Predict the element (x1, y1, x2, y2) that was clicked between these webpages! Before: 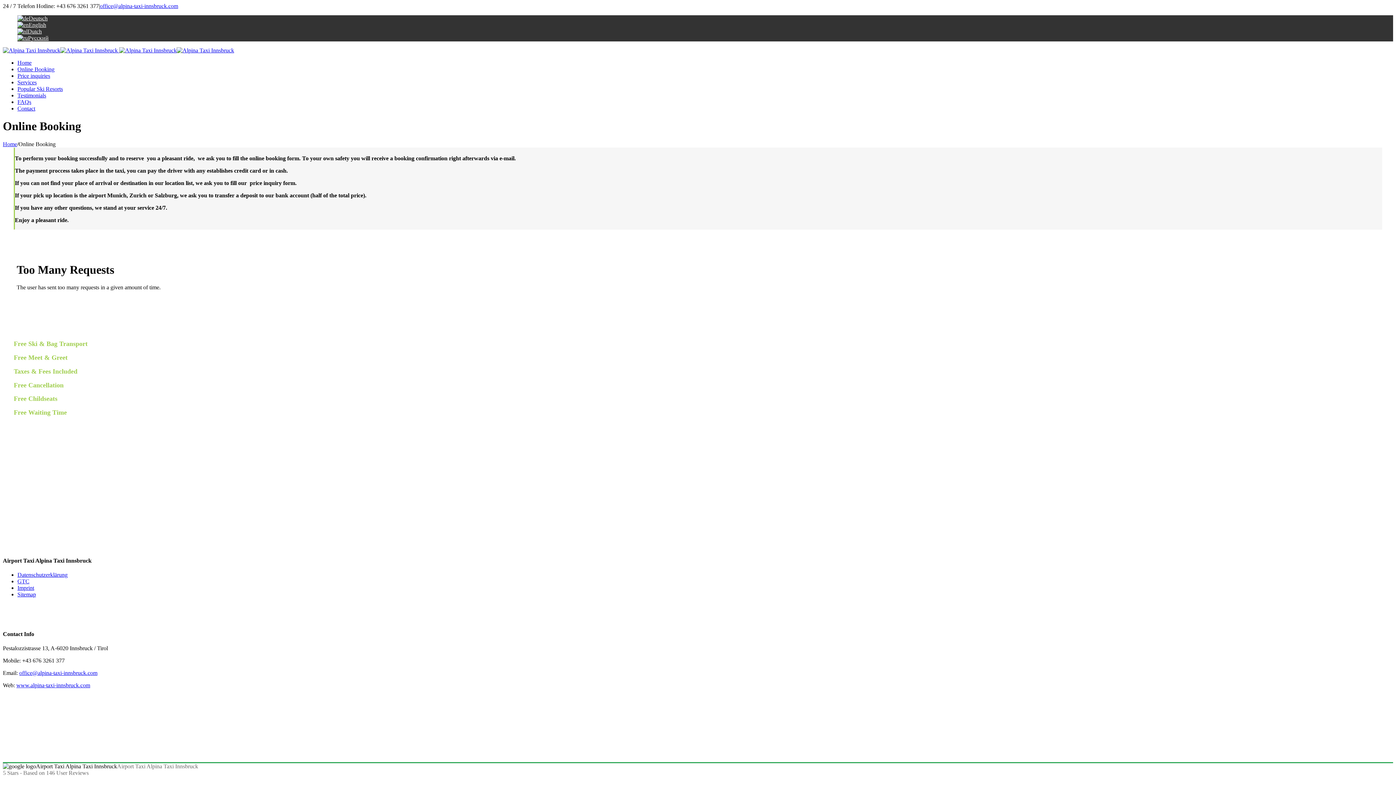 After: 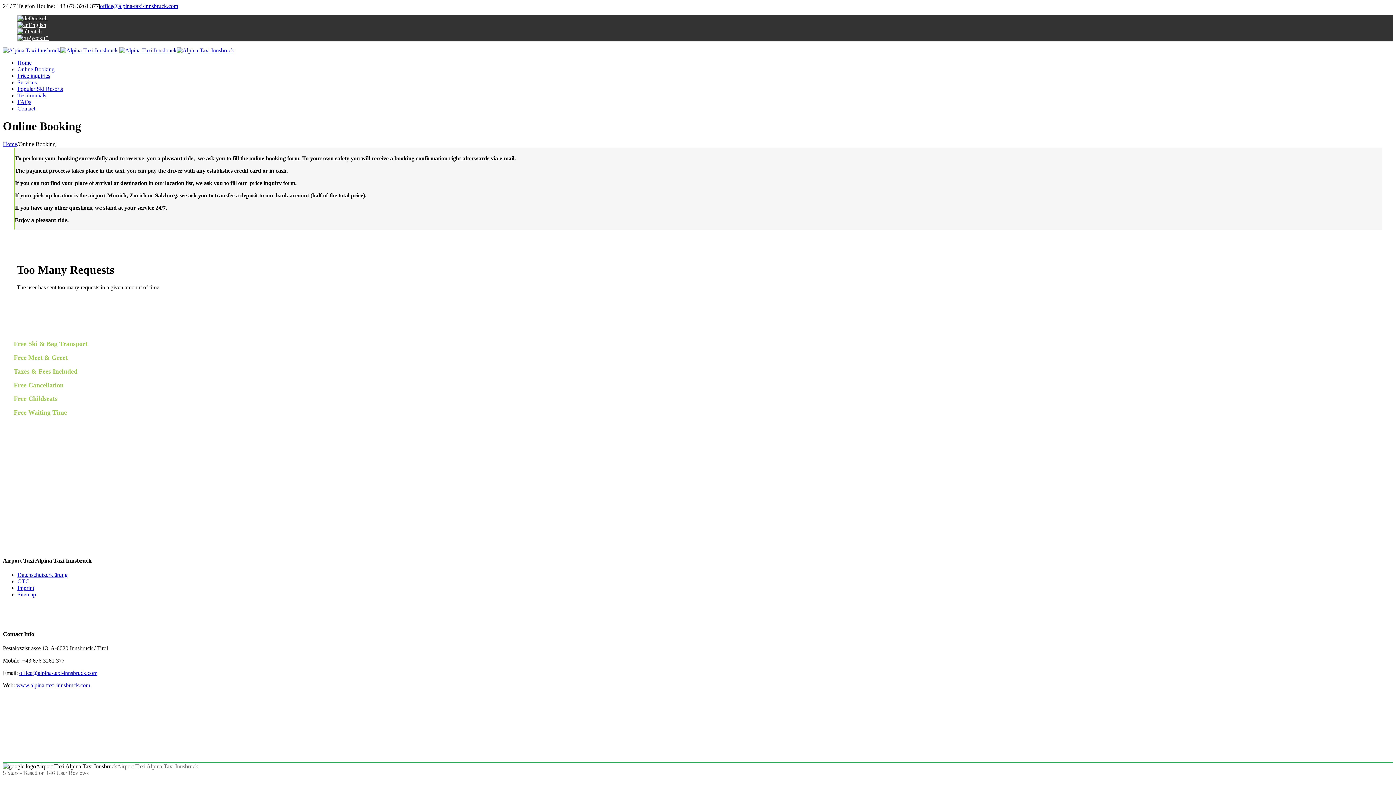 Action: bbox: (660, 617, 678, 623)